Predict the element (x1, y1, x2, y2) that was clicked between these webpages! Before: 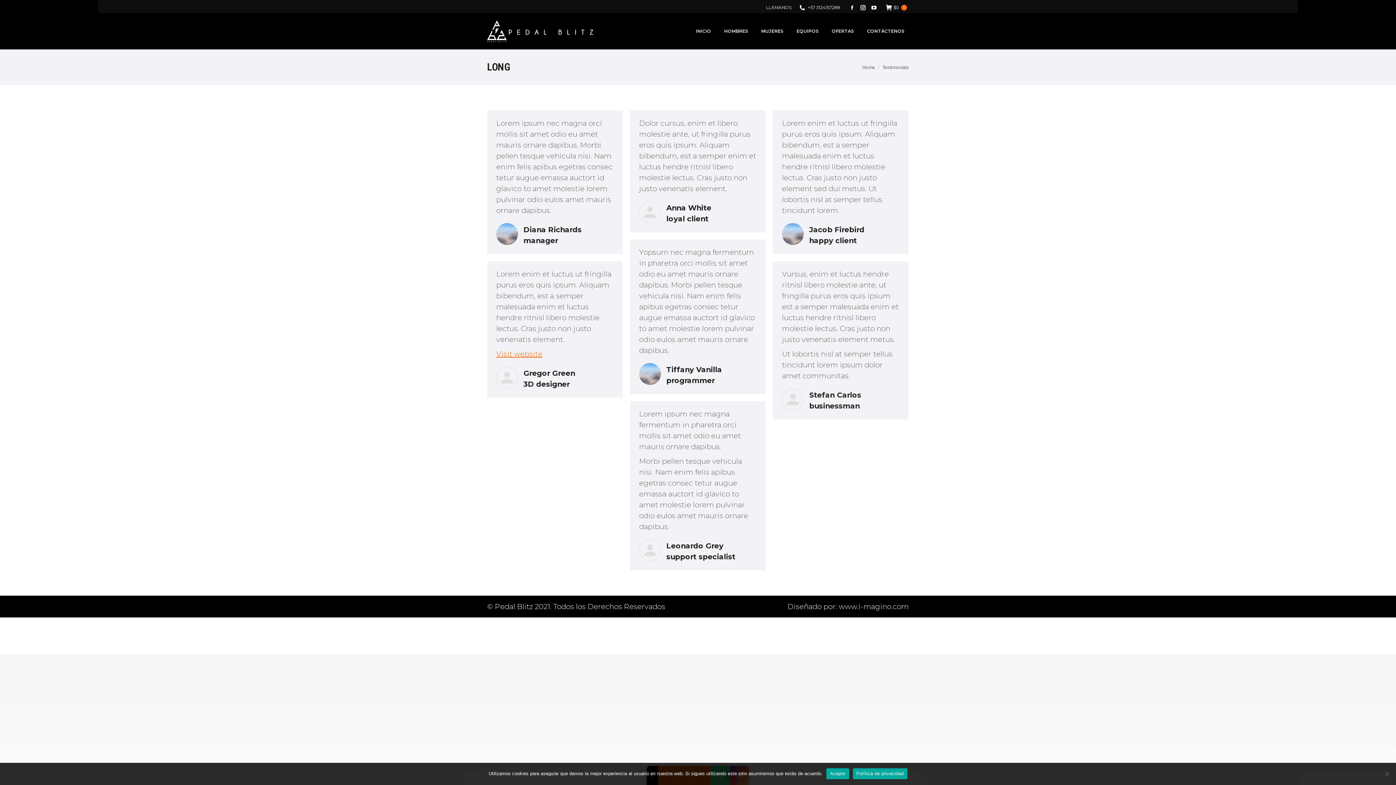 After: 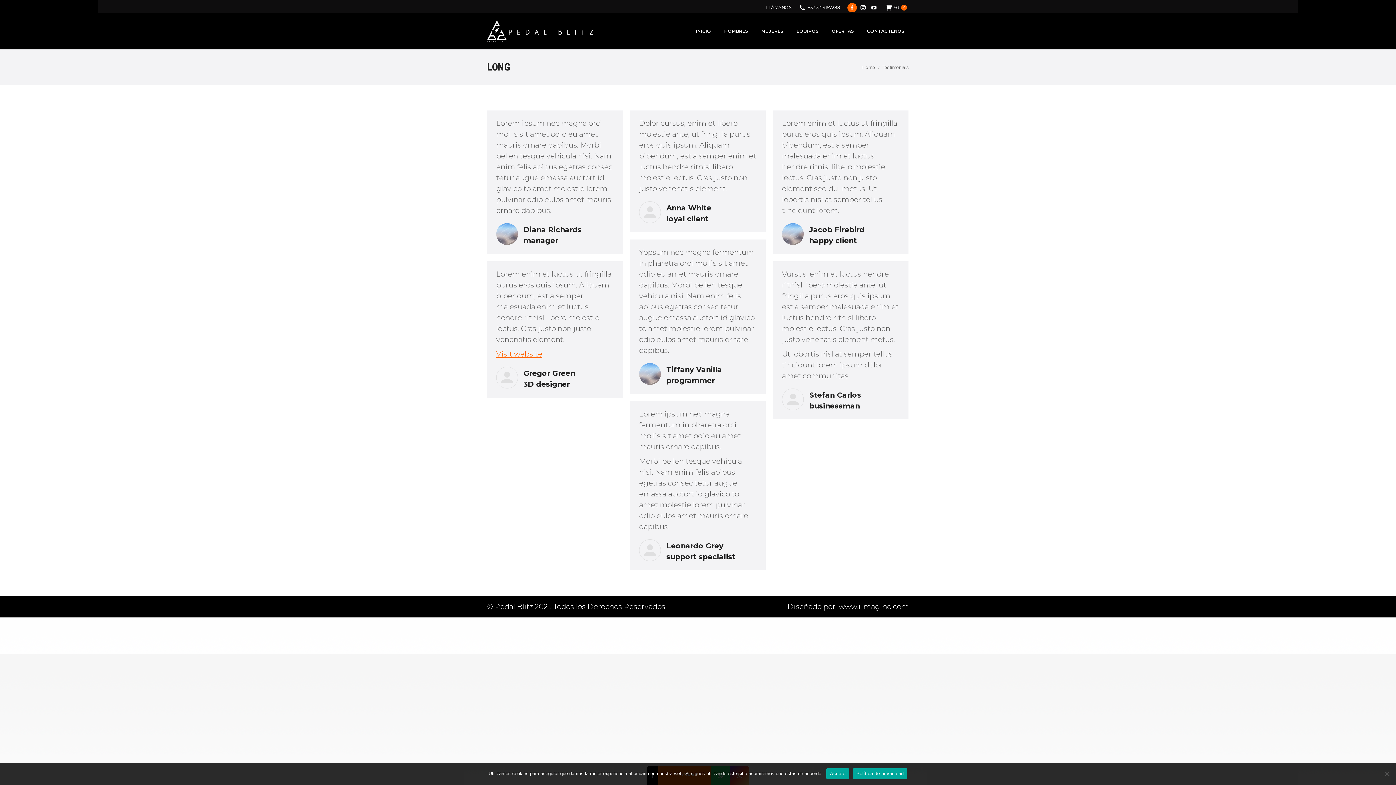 Action: bbox: (847, 2, 857, 12) label: Facebook page opens in new window